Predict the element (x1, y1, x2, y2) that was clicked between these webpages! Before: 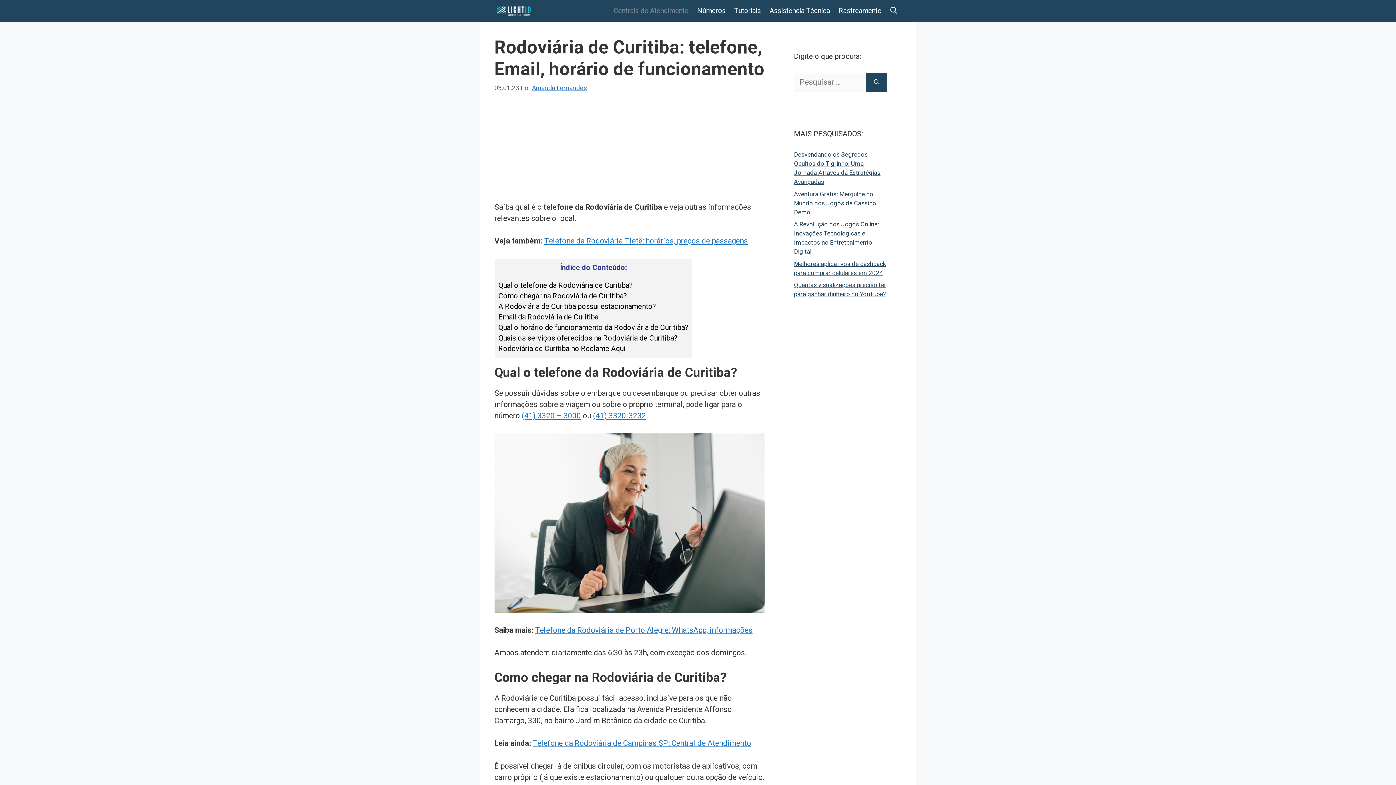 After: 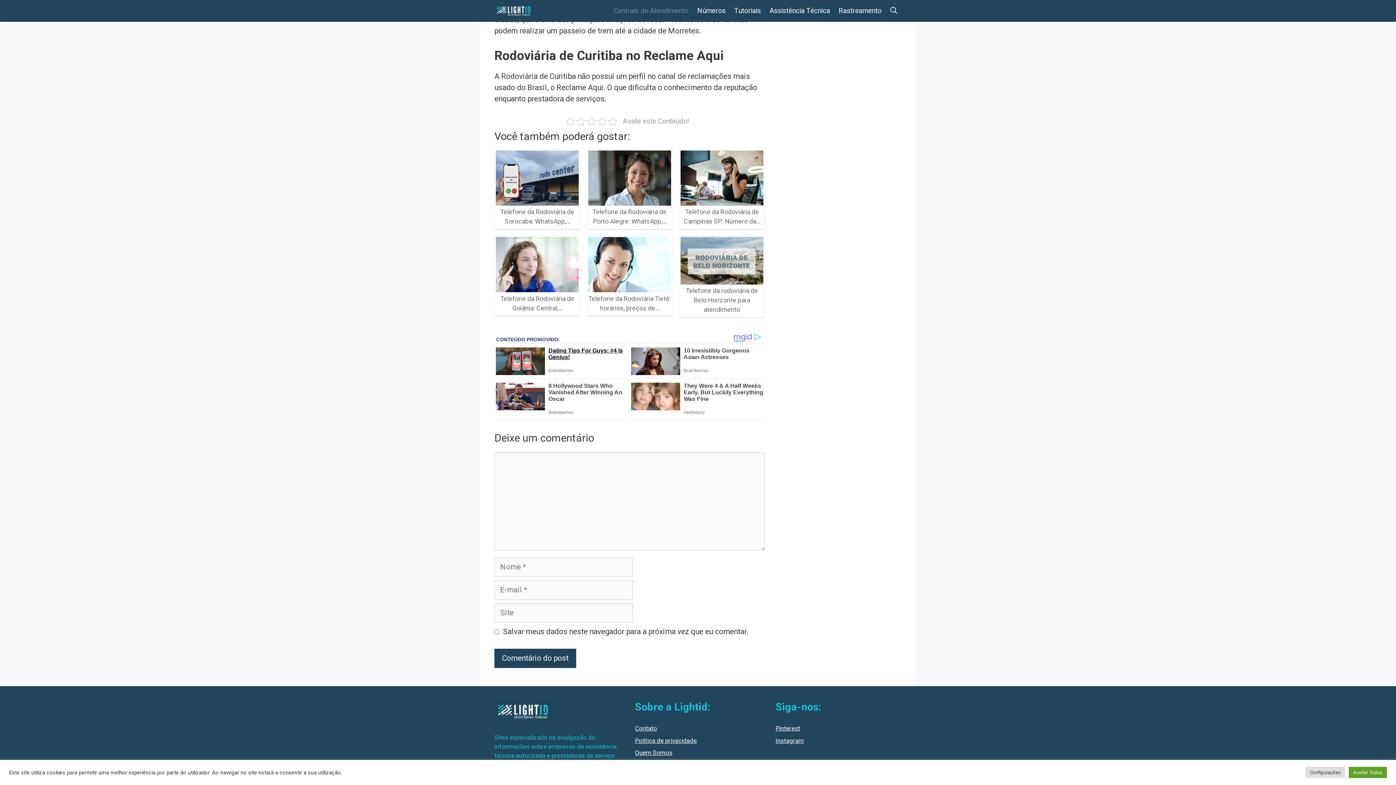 Action: label: Rodoviária de Curitiba no Reclame Aqui bbox: (498, 344, 625, 353)